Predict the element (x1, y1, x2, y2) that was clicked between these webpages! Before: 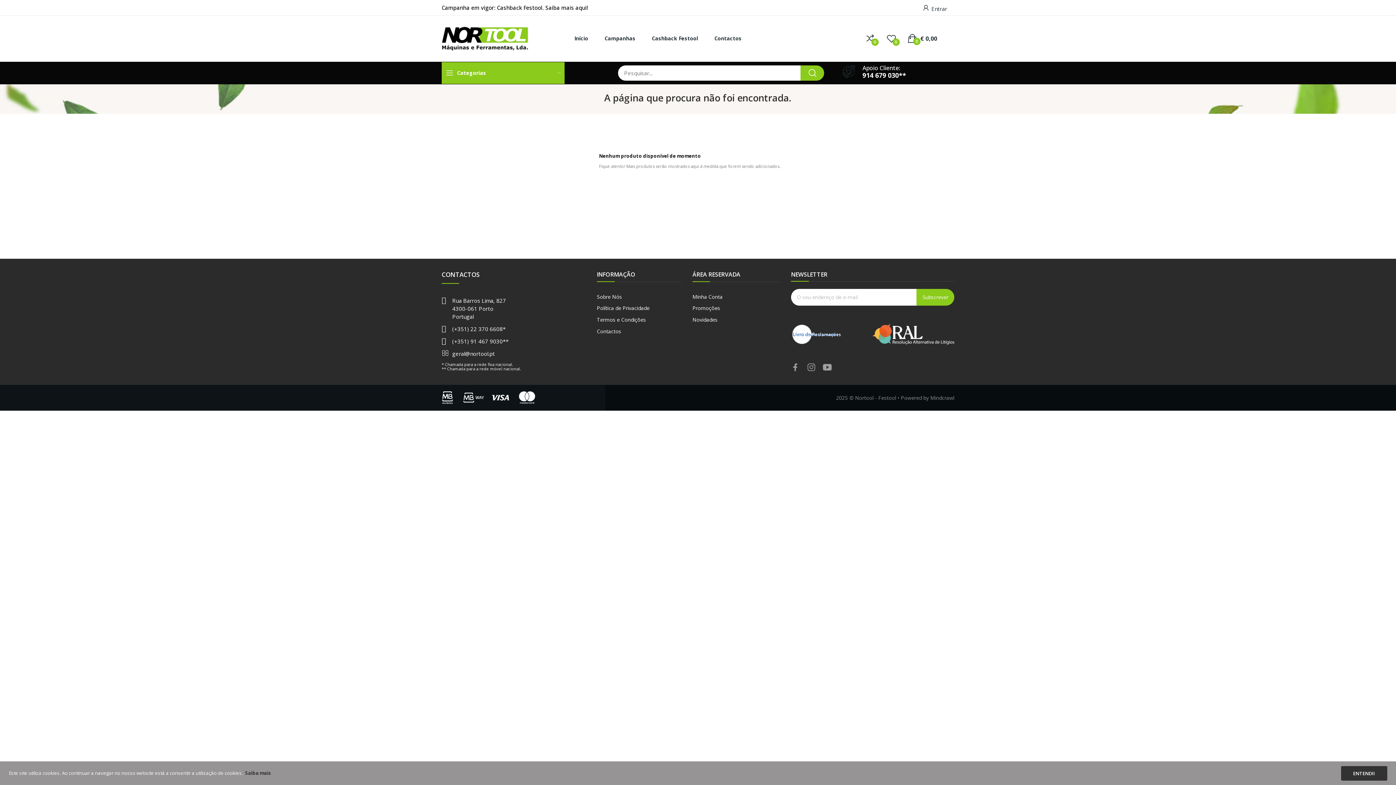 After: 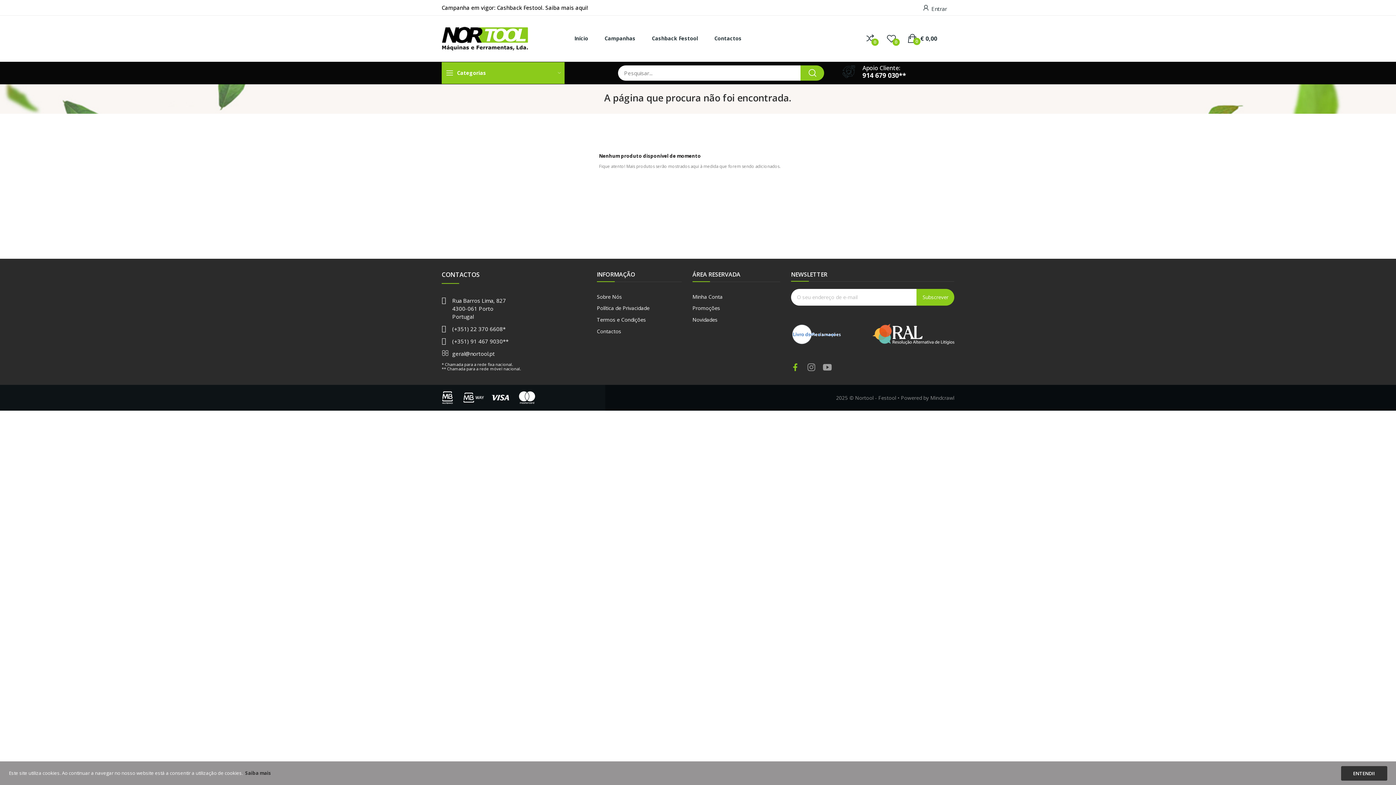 Action: bbox: (791, 363, 799, 372)